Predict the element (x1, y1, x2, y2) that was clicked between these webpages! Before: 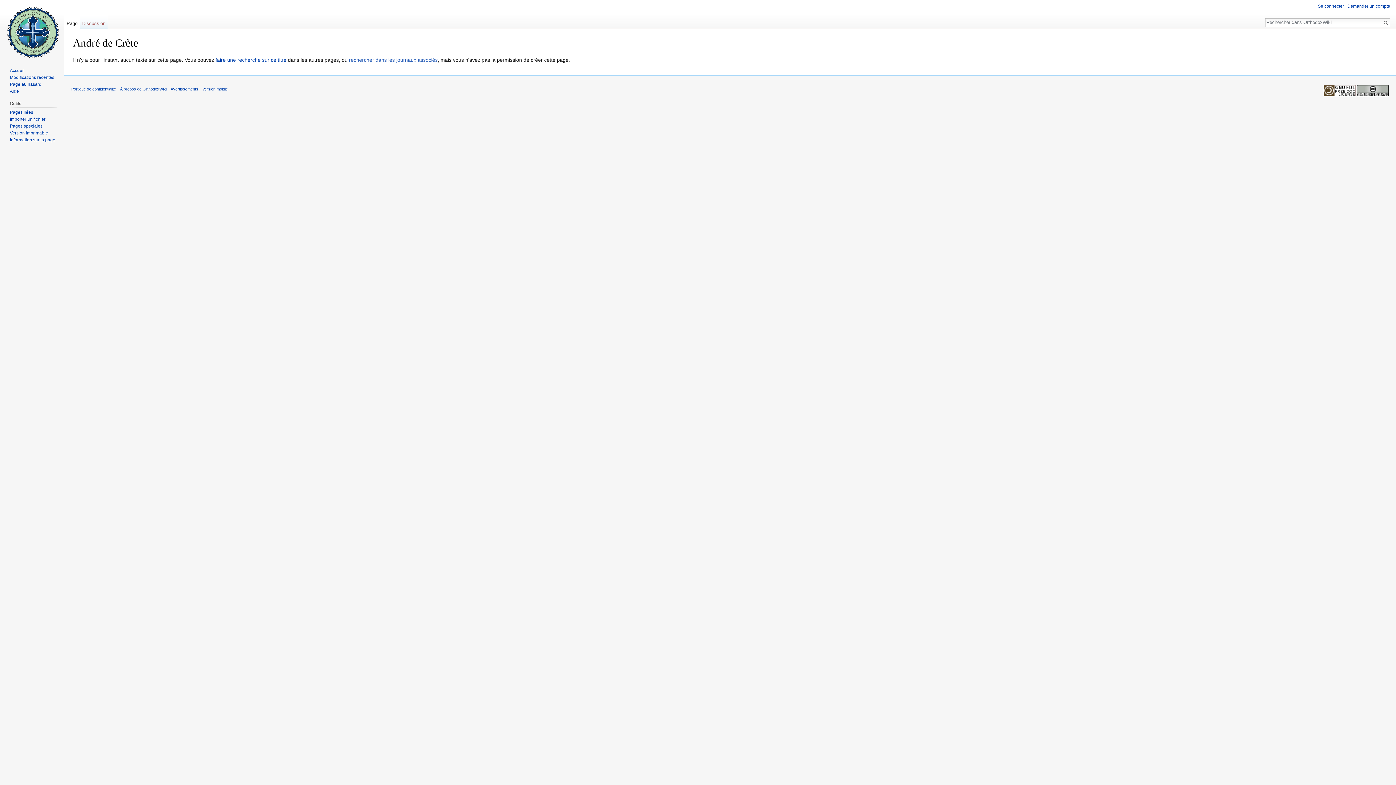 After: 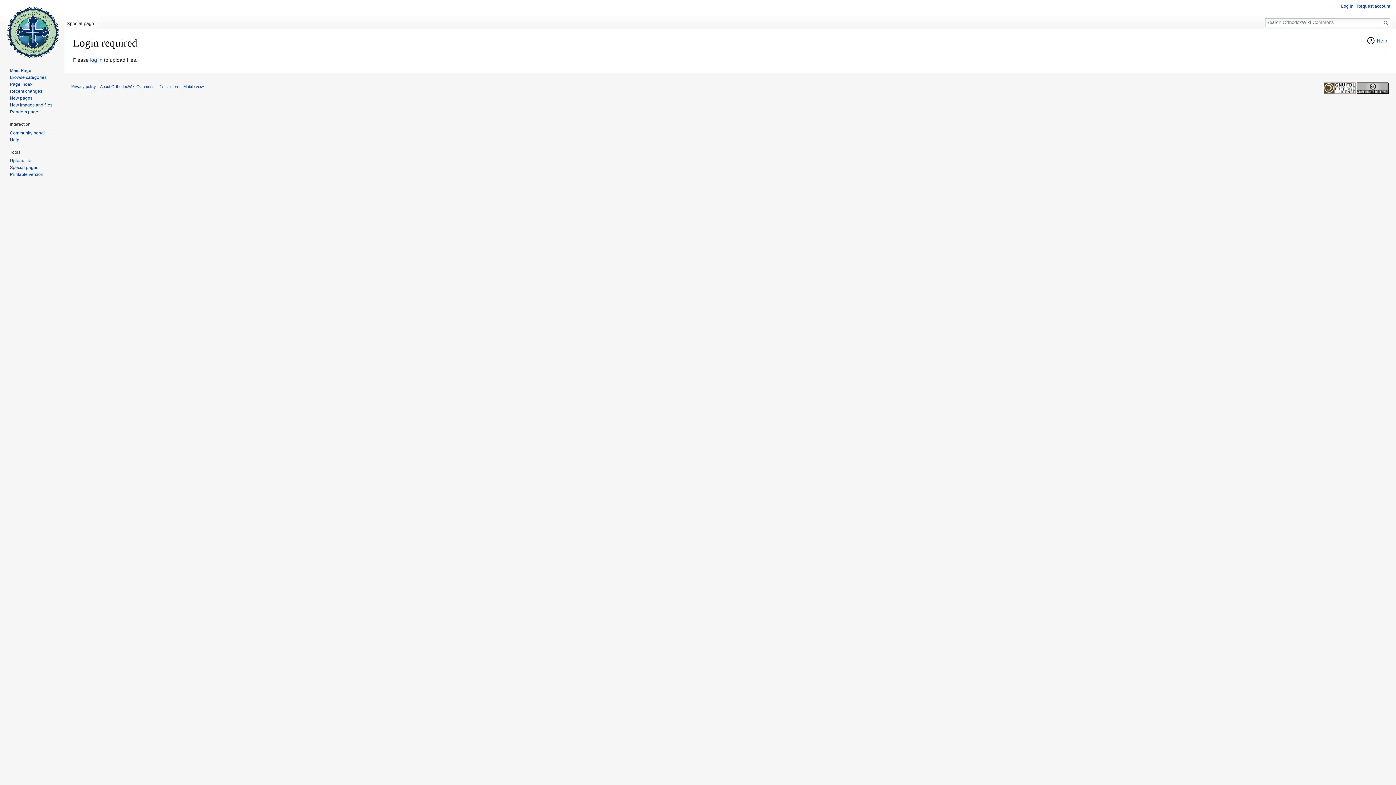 Action: label: Importer un fichier bbox: (9, 116, 45, 121)